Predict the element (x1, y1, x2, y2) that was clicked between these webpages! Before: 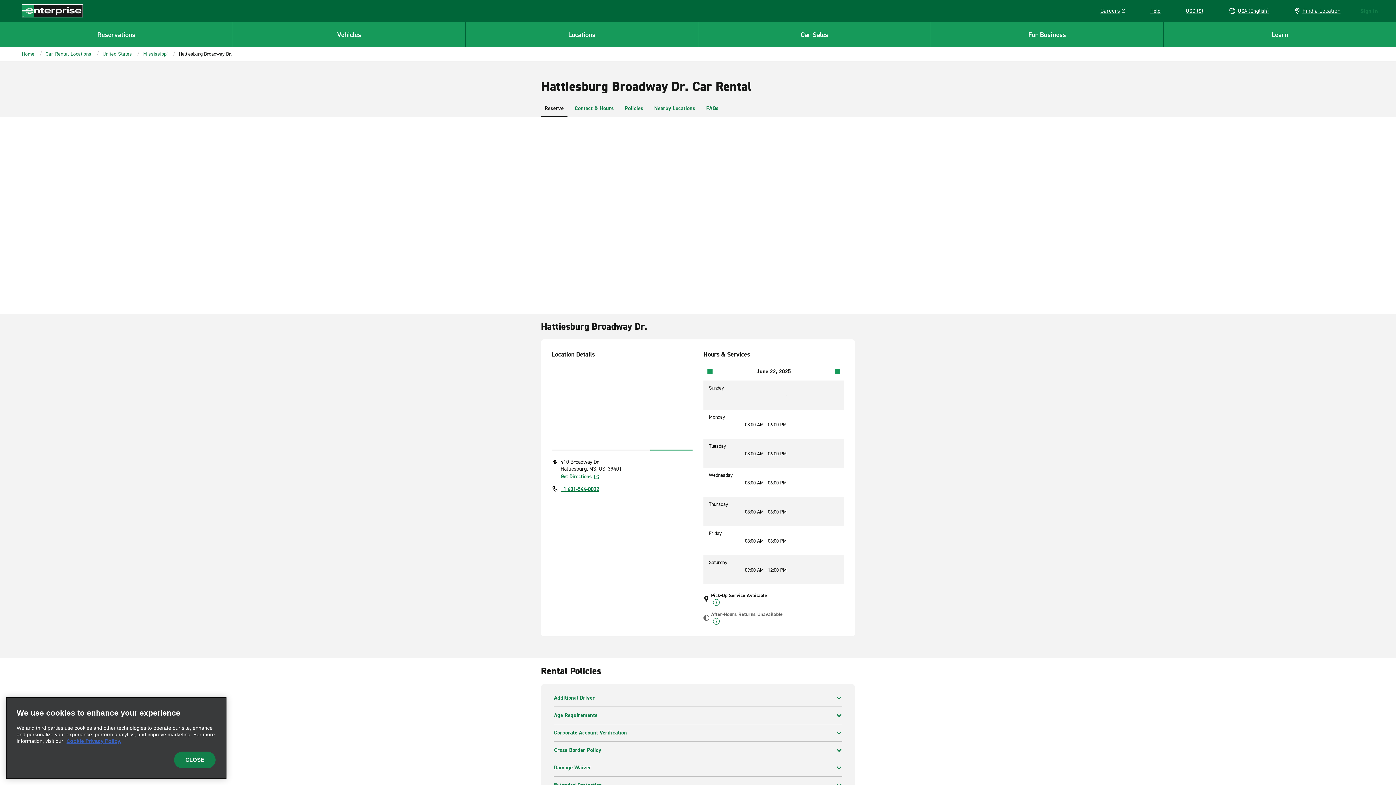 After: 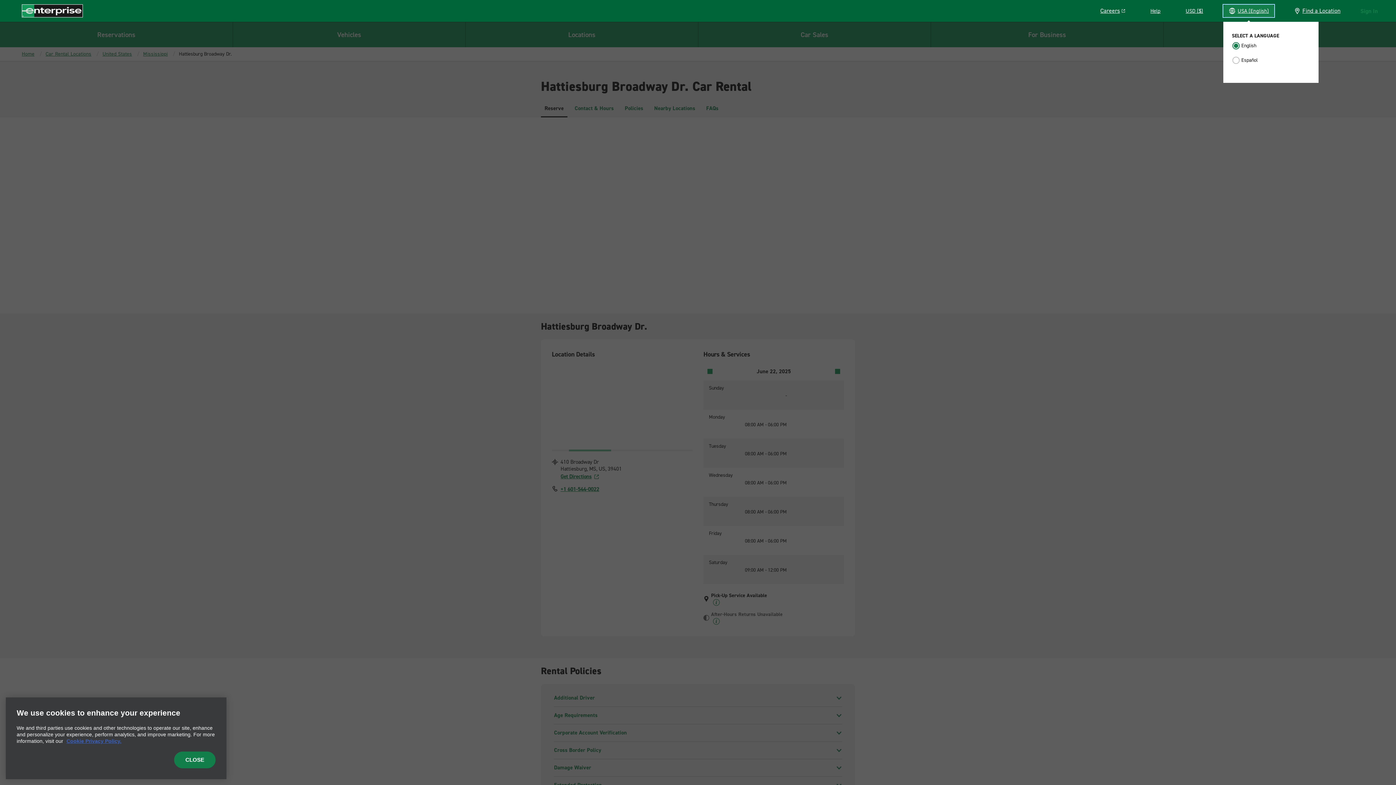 Action: label: USA (English) bbox: (1223, 4, 1274, 17)